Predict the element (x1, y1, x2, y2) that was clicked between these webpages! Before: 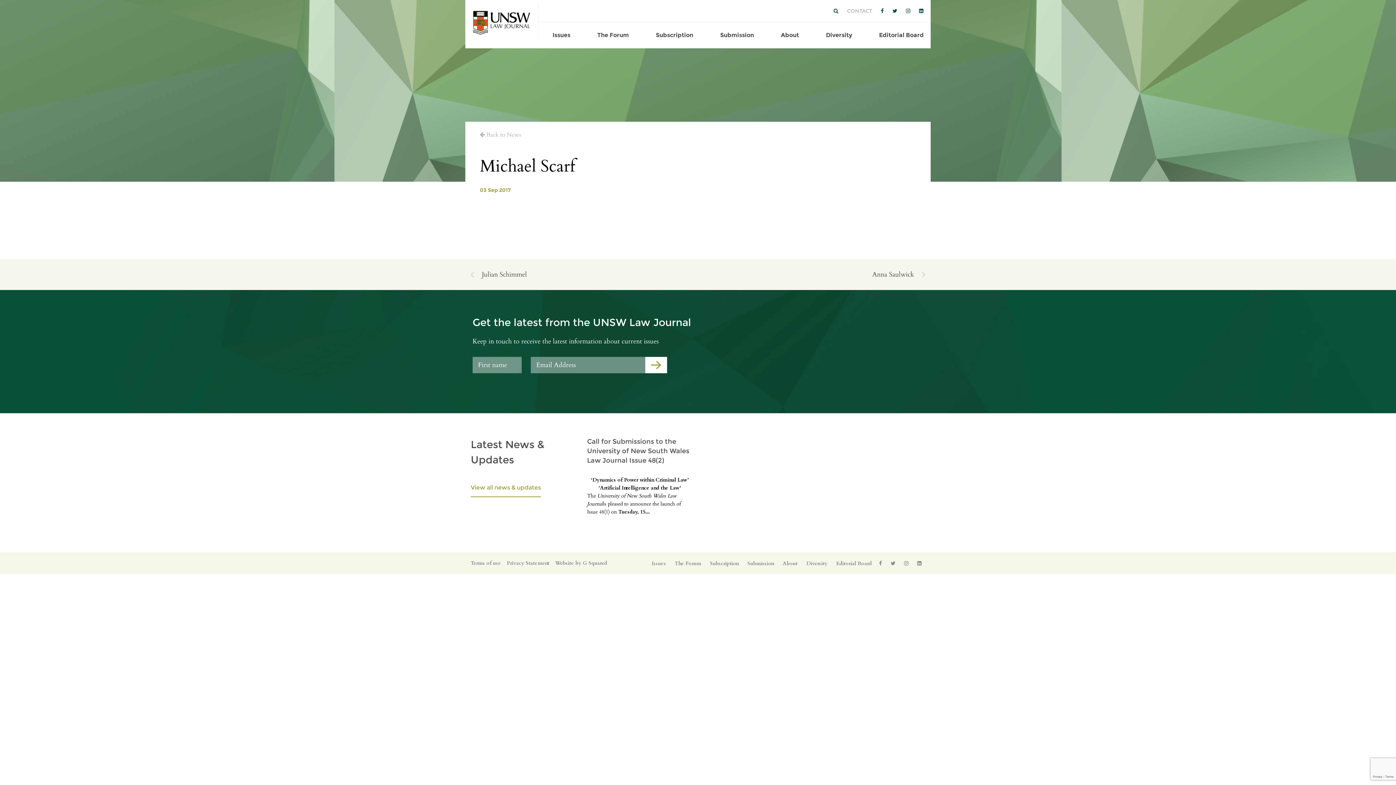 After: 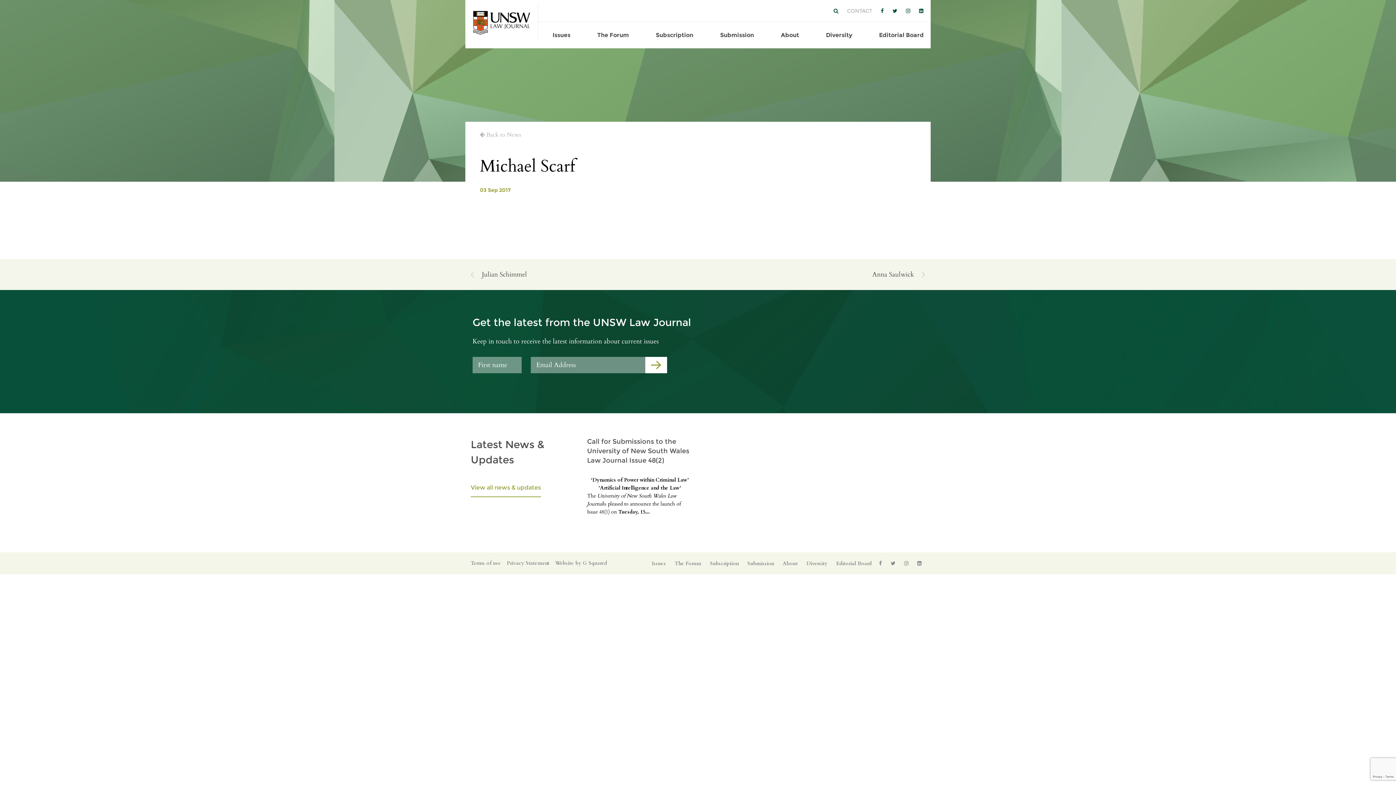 Action: bbox: (906, 7, 910, 14)